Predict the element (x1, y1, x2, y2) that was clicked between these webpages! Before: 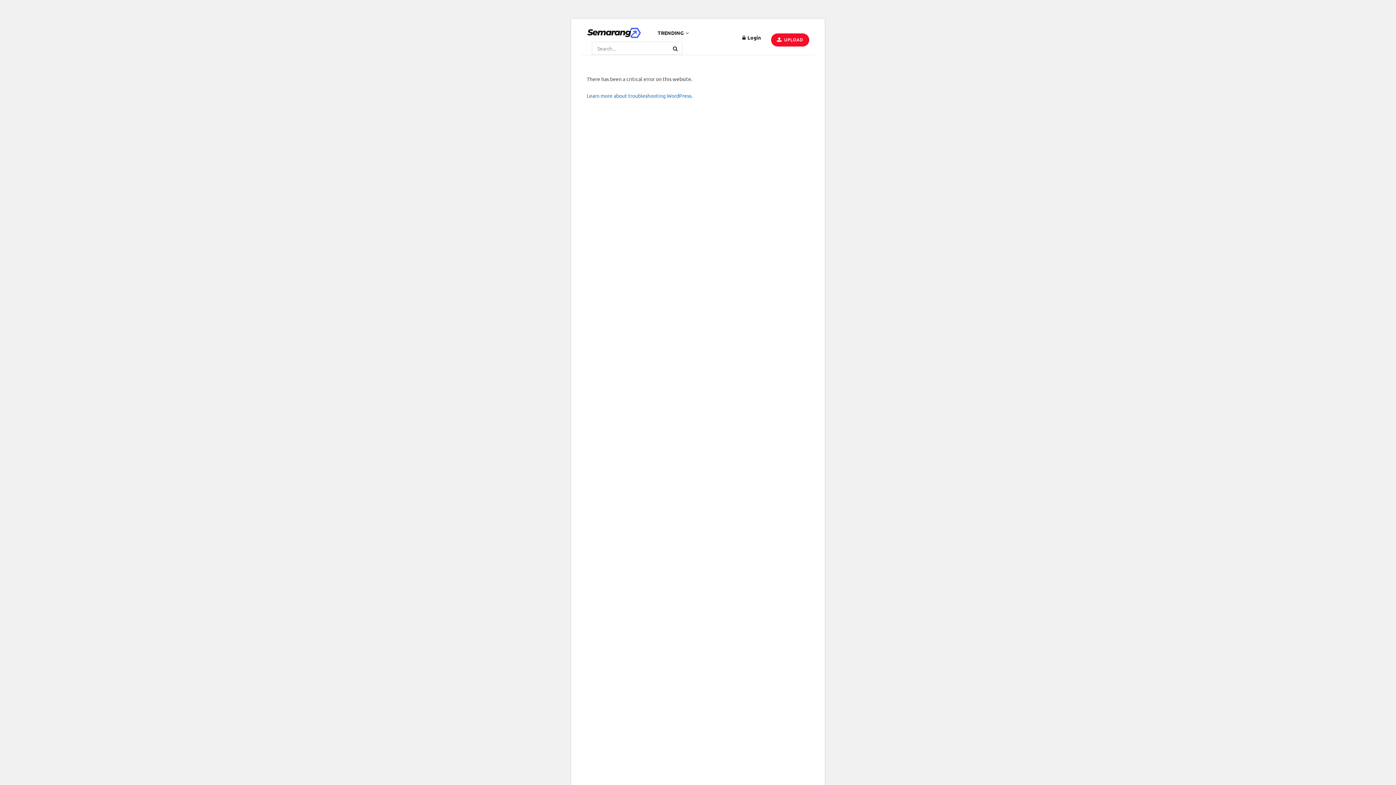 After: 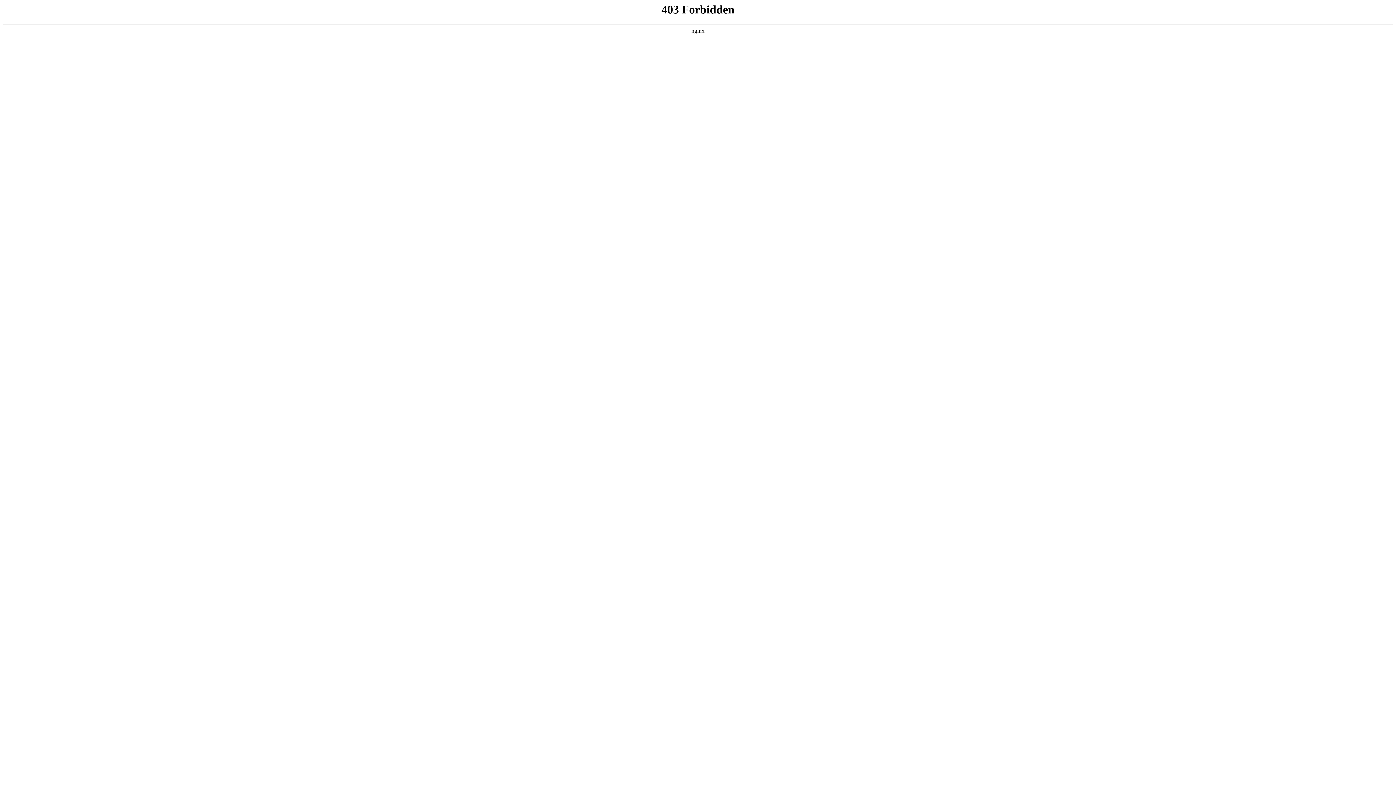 Action: bbox: (586, 92, 692, 98) label: Learn more about troubleshooting WordPress.